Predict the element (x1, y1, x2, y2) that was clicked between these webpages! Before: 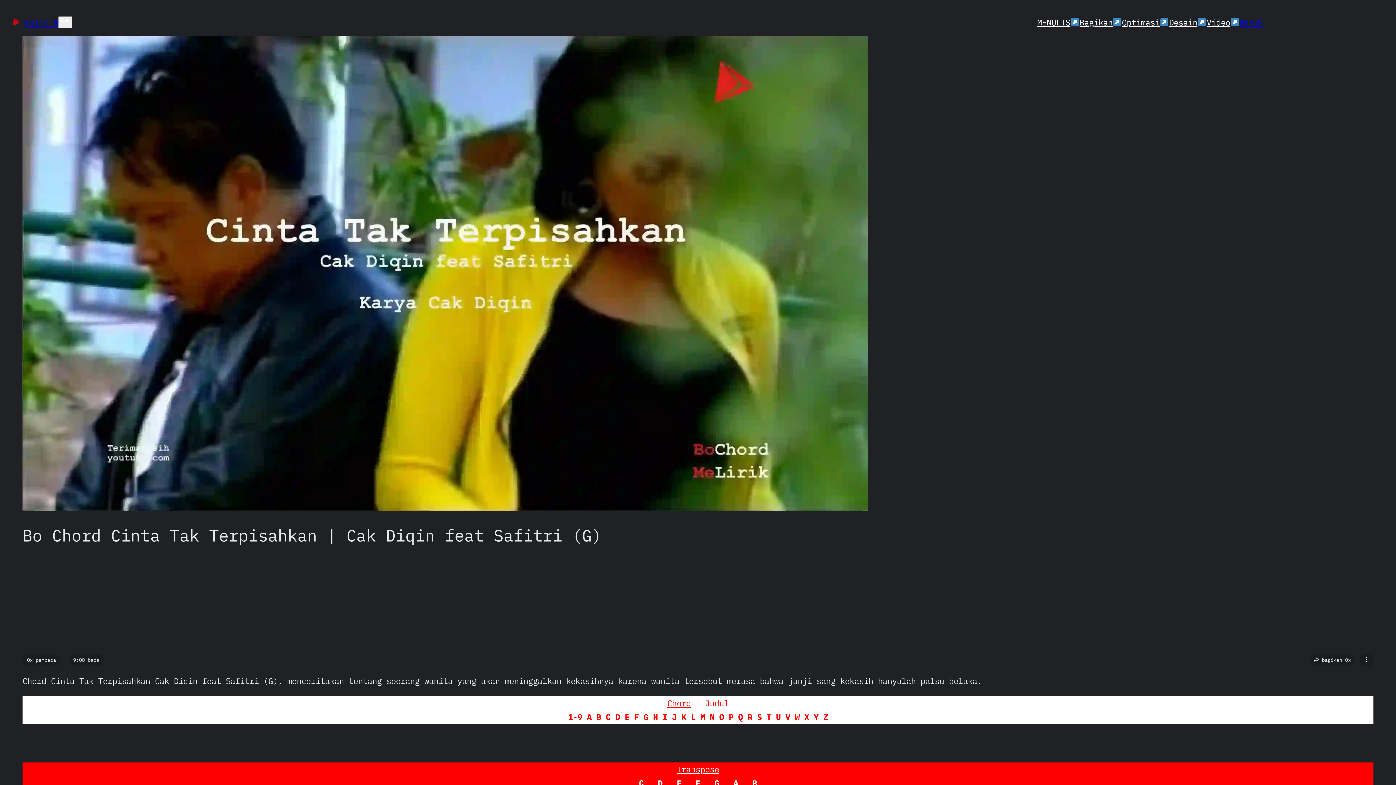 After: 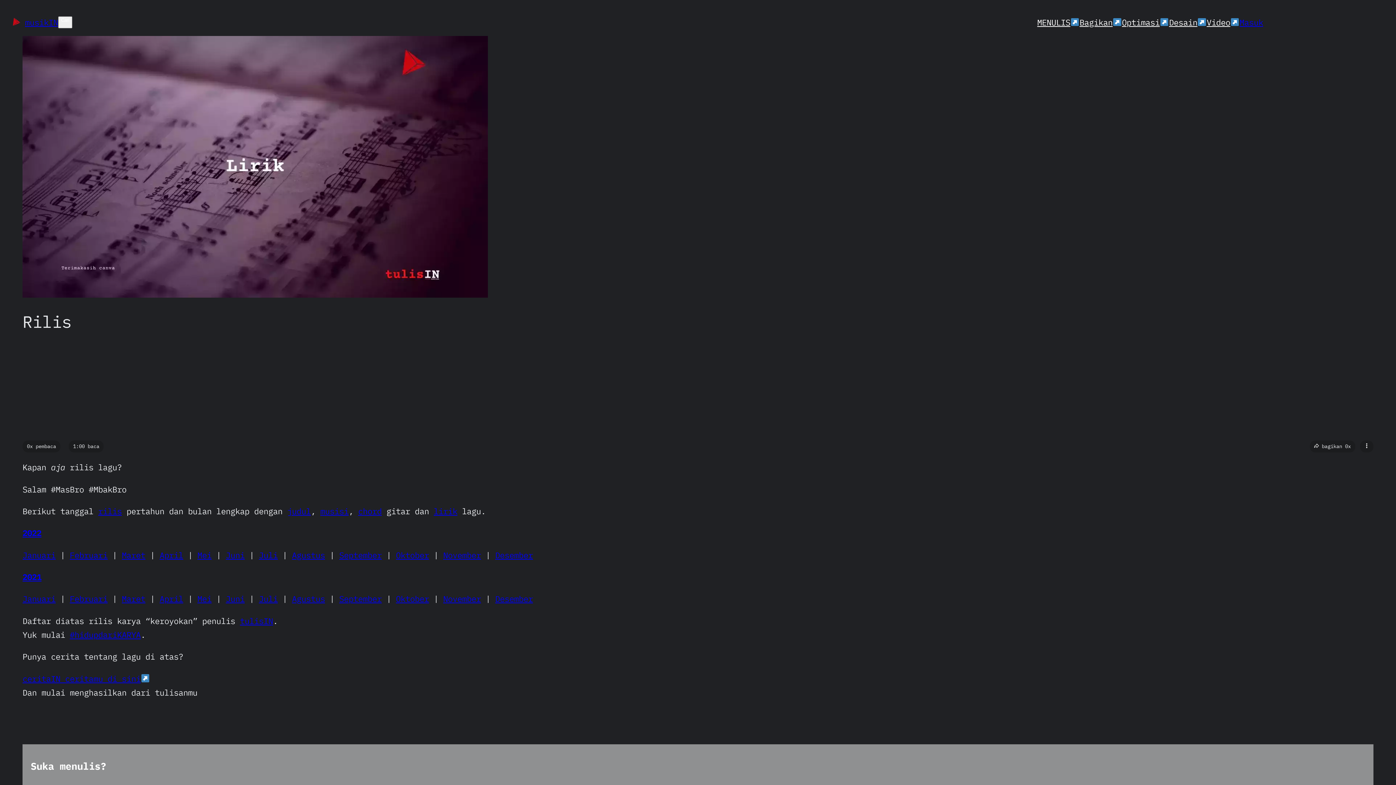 Action: label: Rilis bbox: (22, 753, 46, 764)